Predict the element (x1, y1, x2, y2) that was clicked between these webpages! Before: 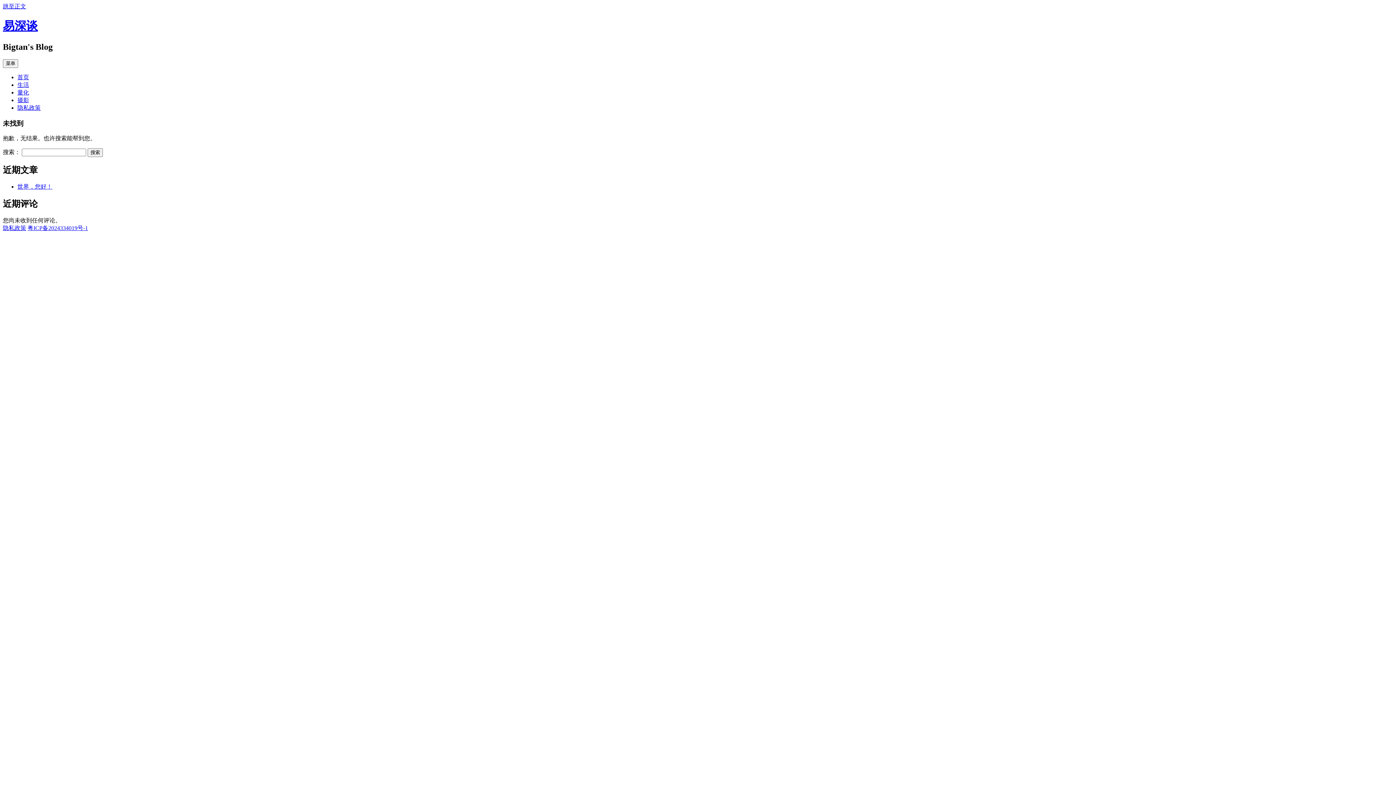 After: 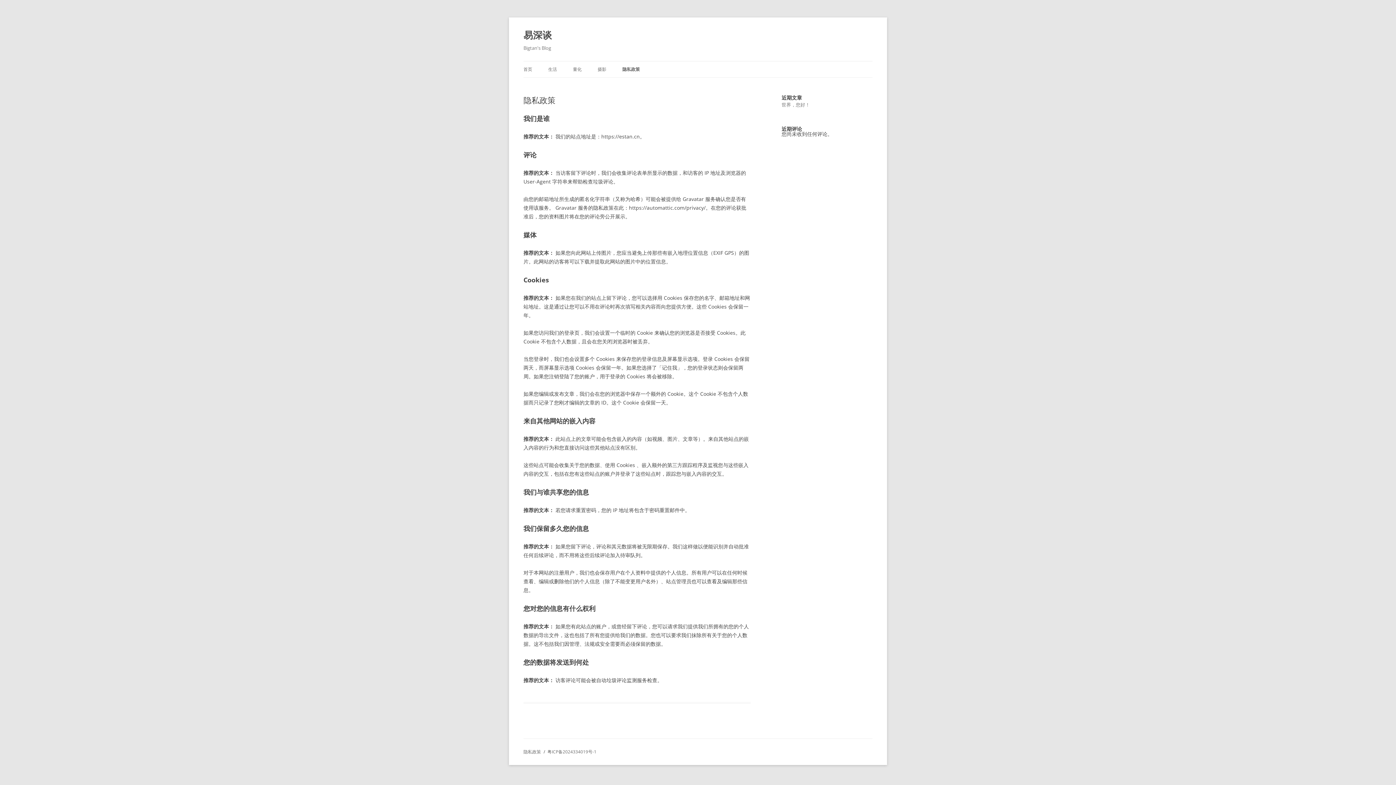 Action: bbox: (17, 104, 40, 110) label: 隐私政策